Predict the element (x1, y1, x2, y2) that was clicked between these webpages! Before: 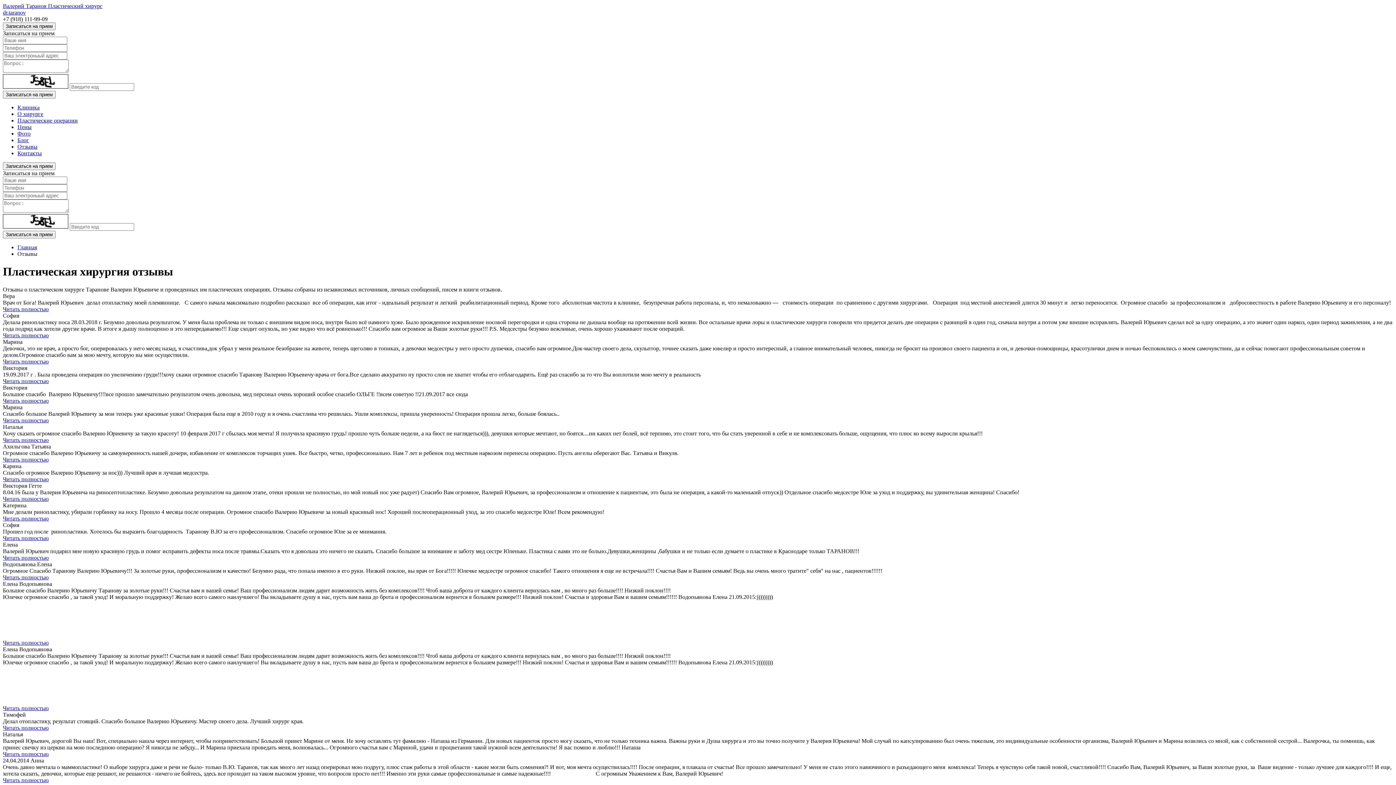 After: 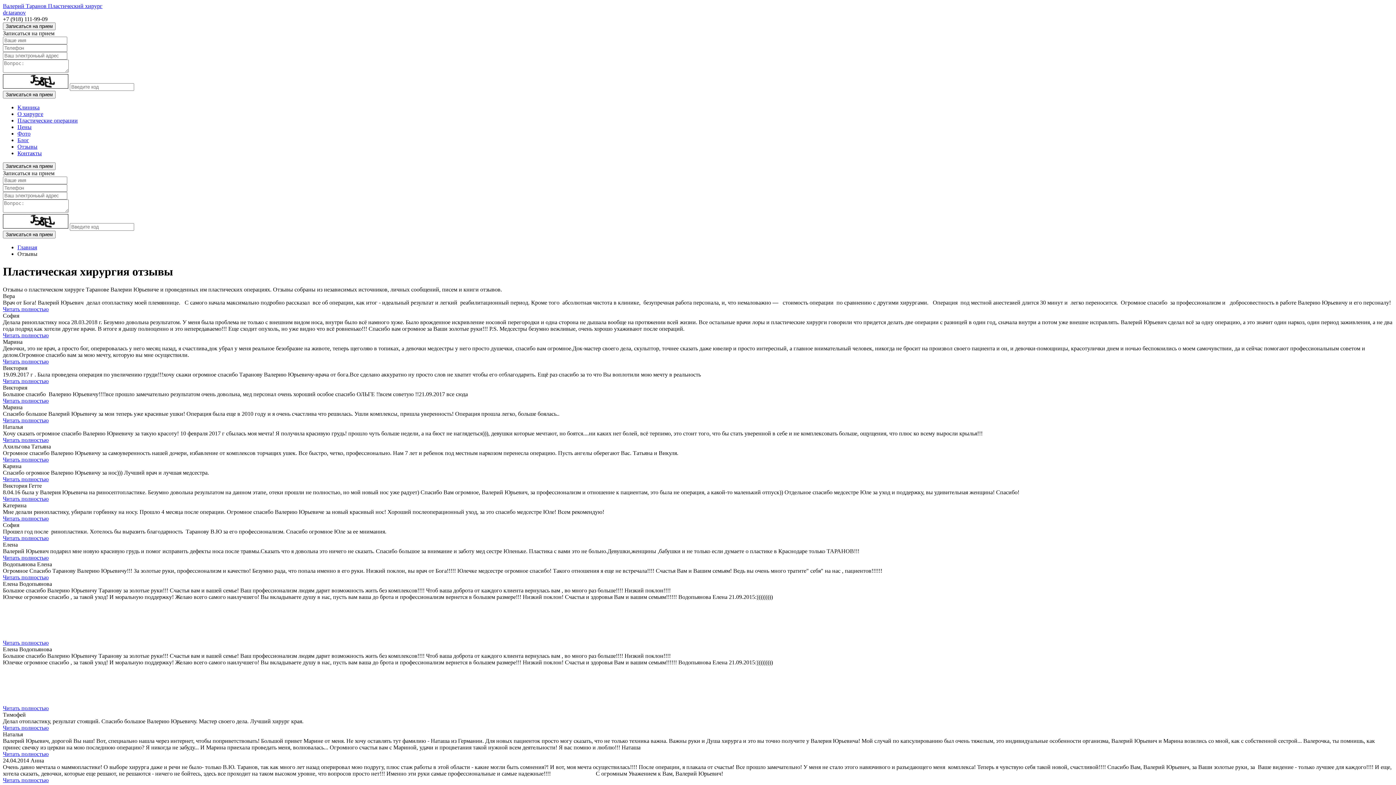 Action: label: Читать полностью bbox: (2, 777, 48, 783)